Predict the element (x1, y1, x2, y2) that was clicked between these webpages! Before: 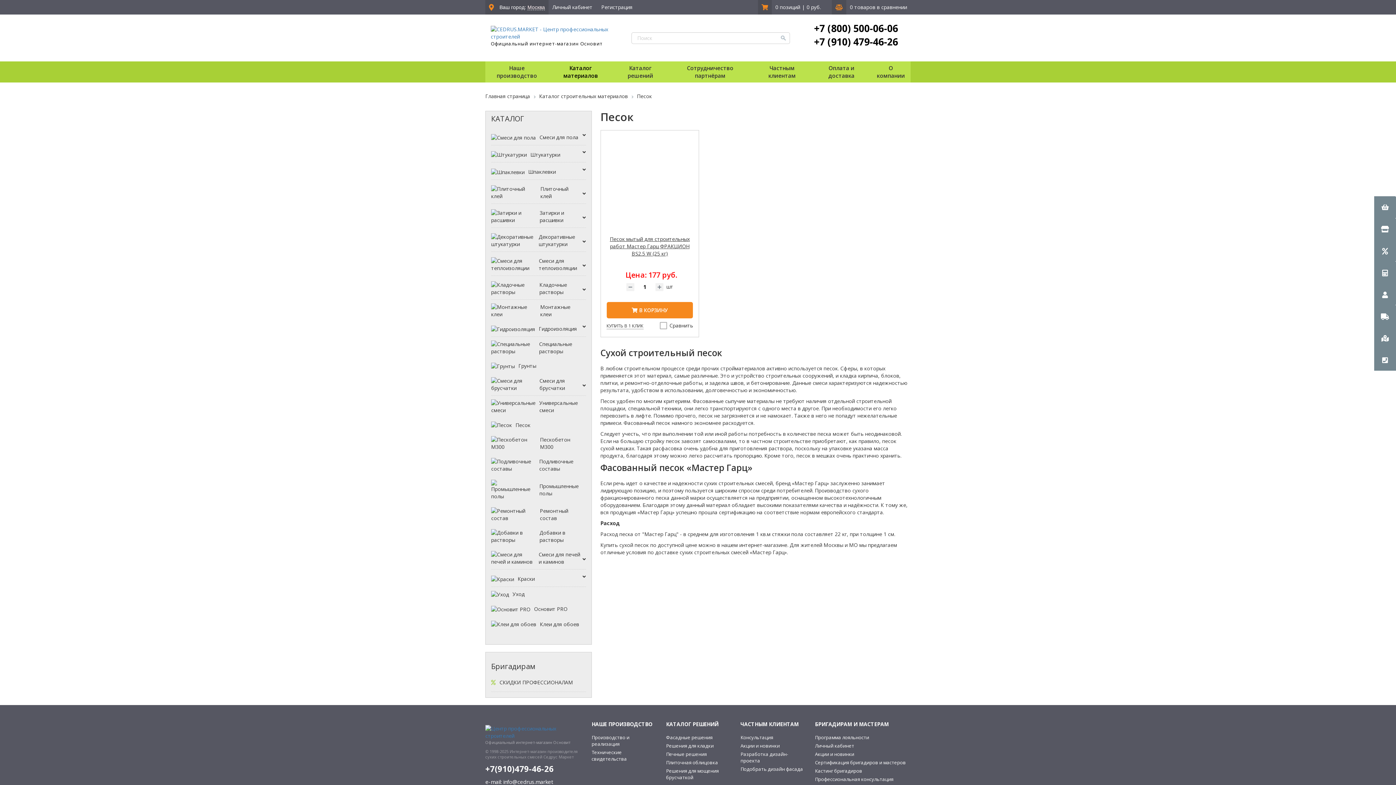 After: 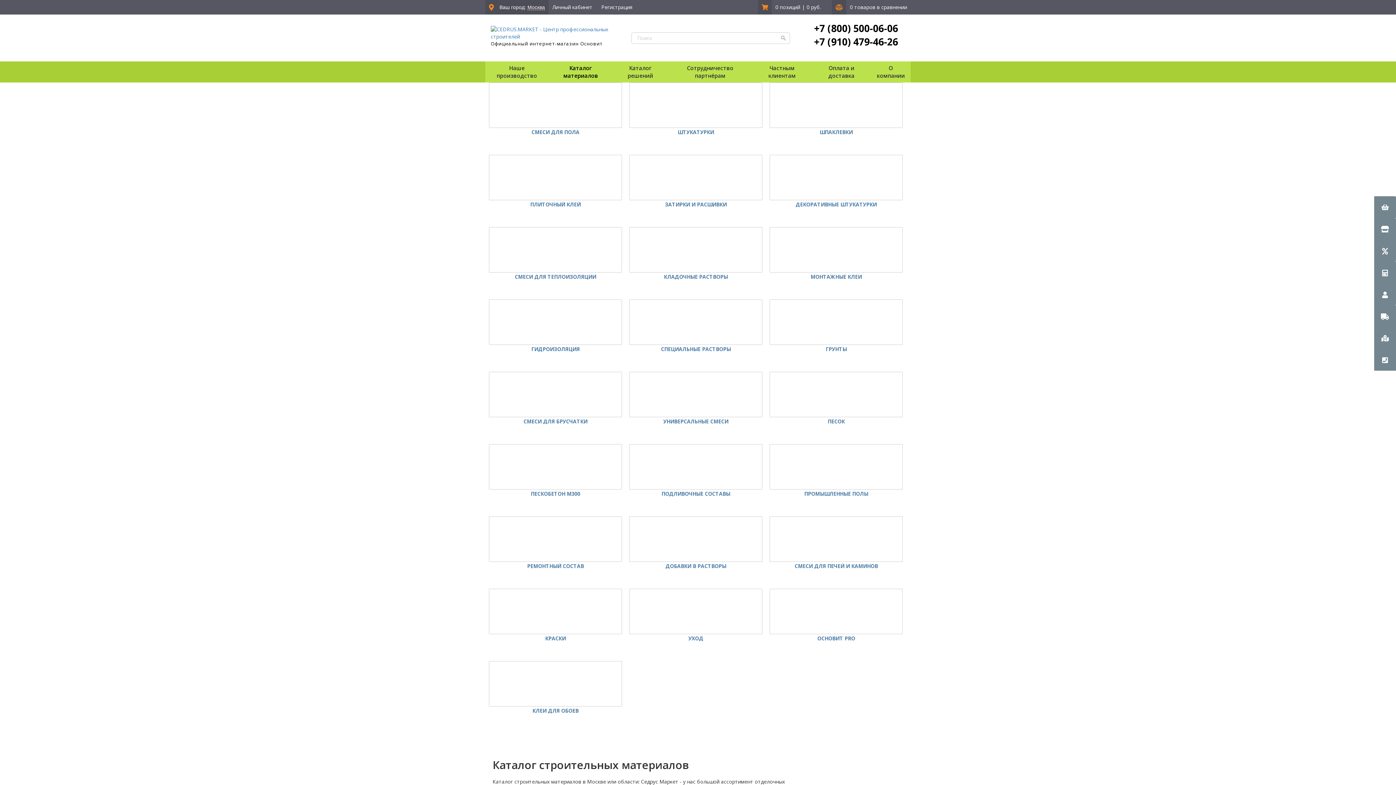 Action: label: Каталог материалов bbox: (551, 64, 610, 79)